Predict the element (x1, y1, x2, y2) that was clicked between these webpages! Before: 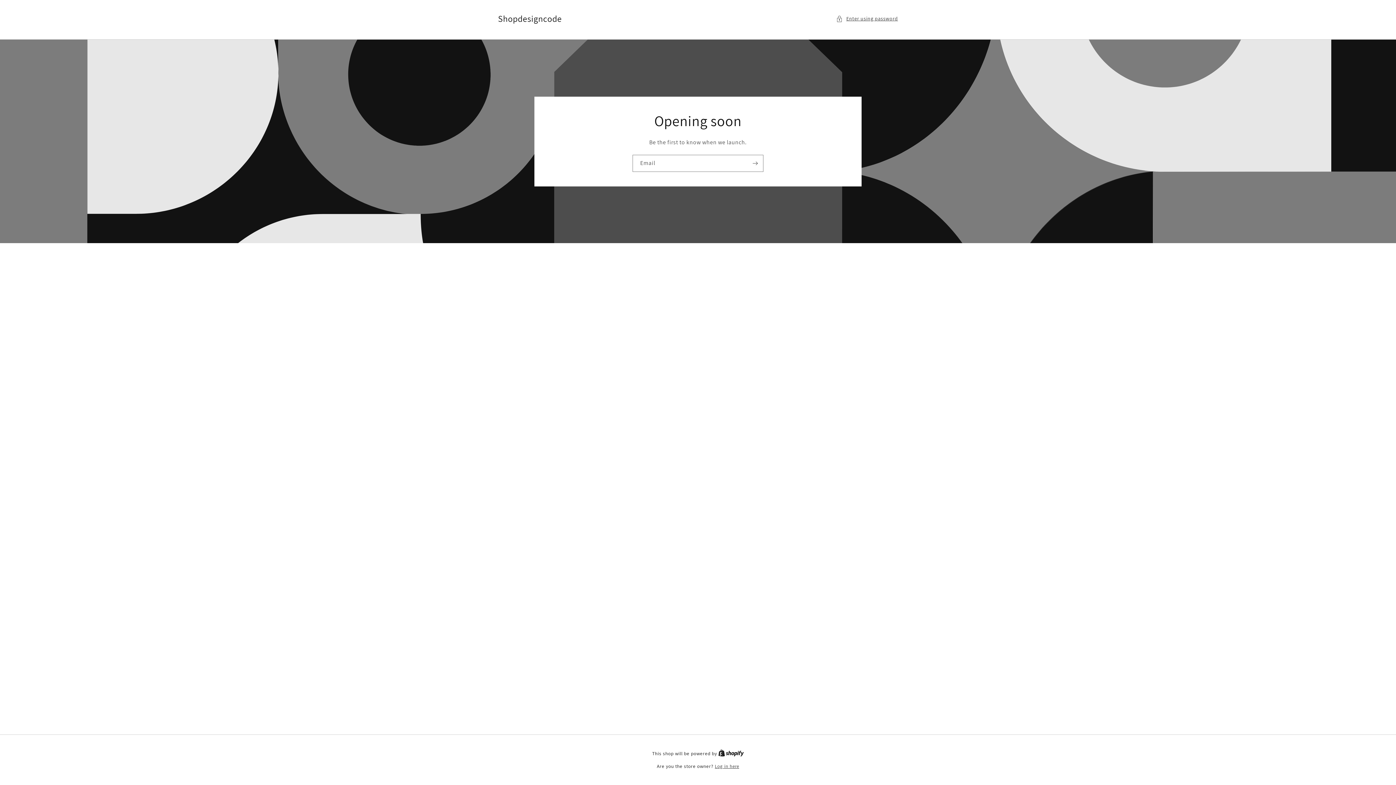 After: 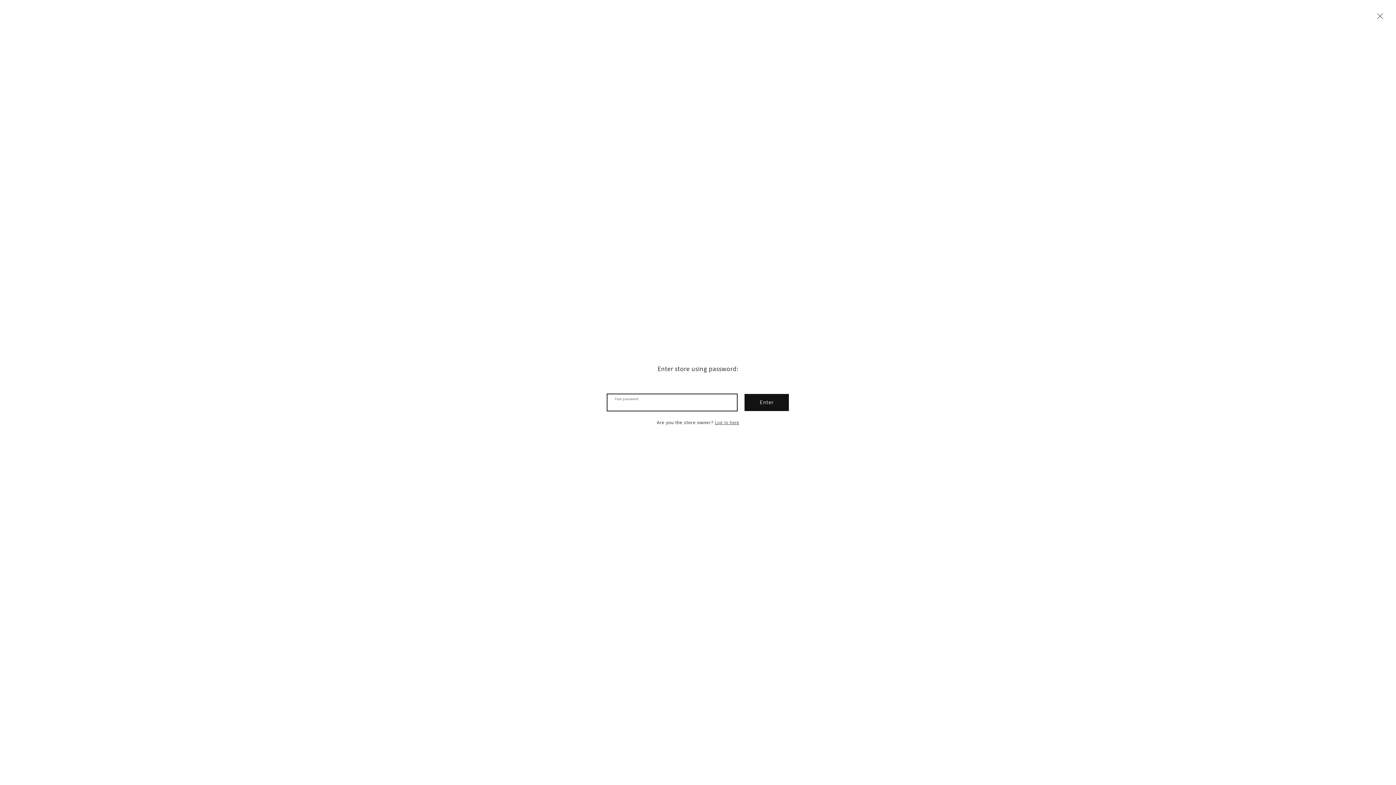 Action: label: Enter using password bbox: (836, 14, 898, 23)